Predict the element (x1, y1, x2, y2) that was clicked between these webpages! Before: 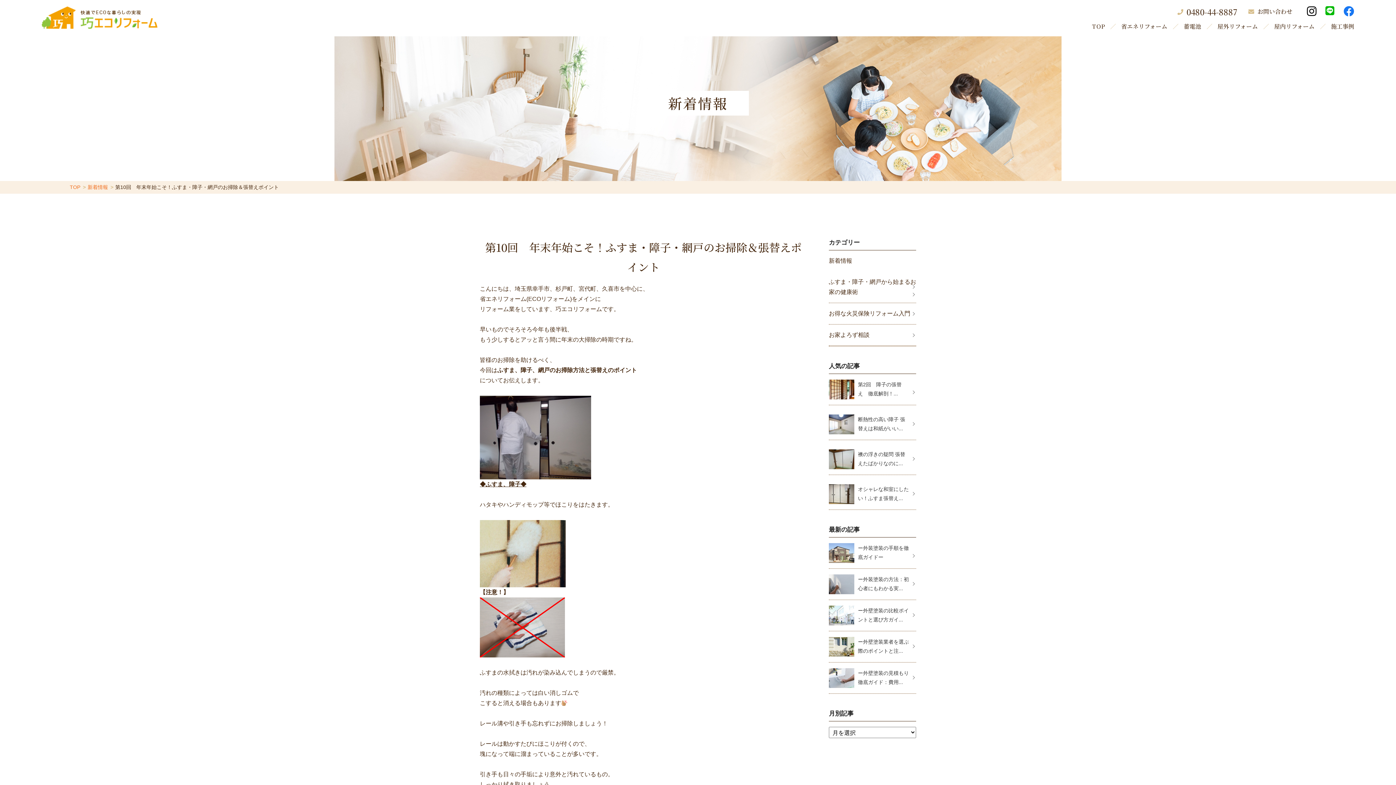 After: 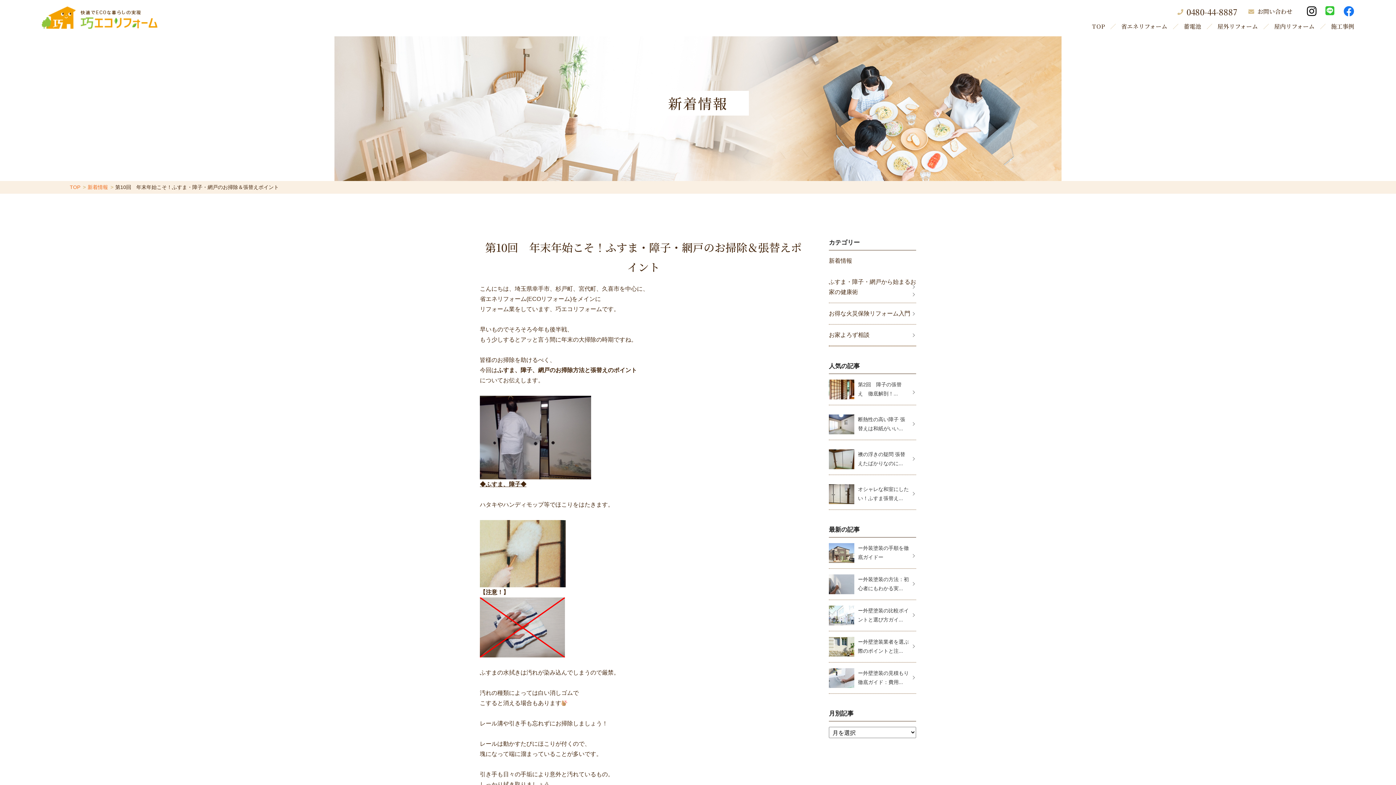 Action: bbox: (1325, 9, 1334, 15)